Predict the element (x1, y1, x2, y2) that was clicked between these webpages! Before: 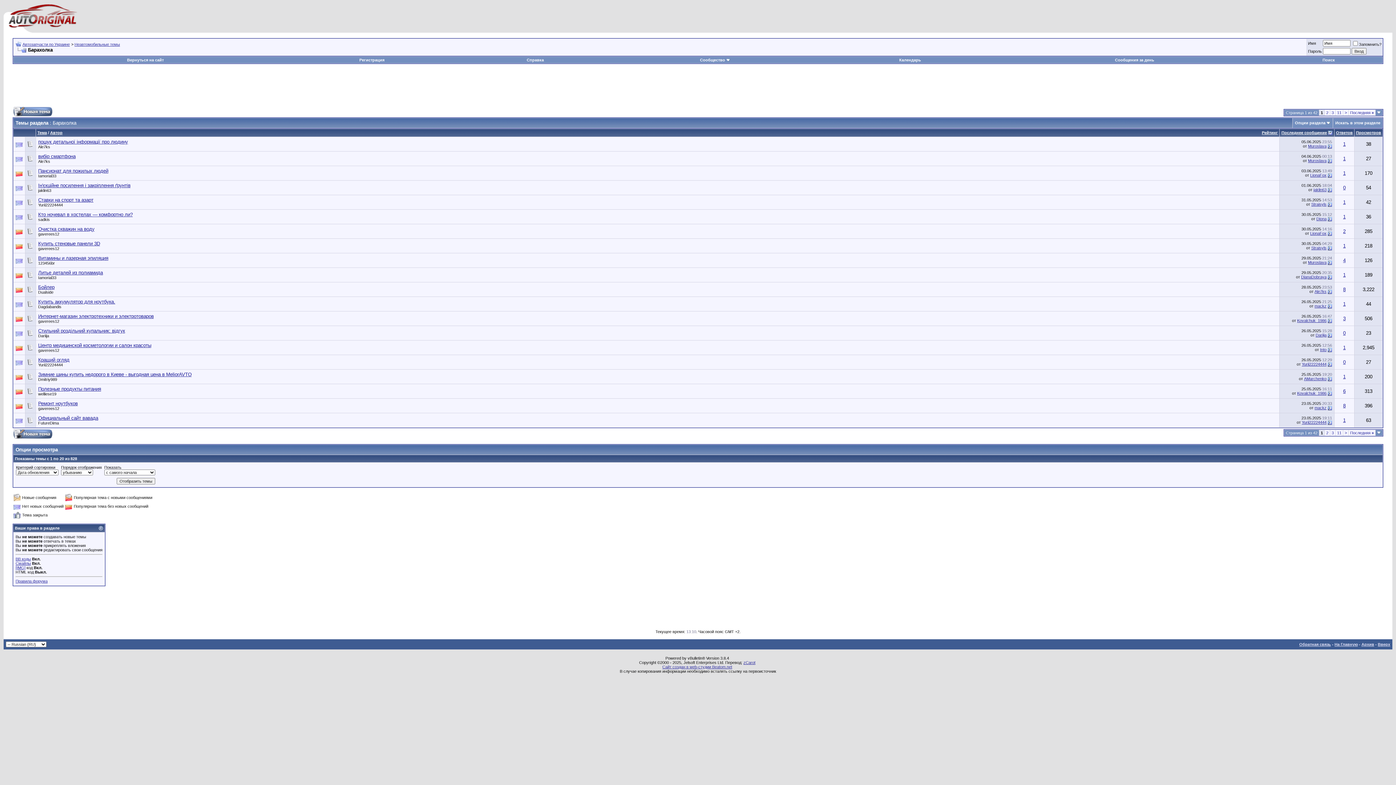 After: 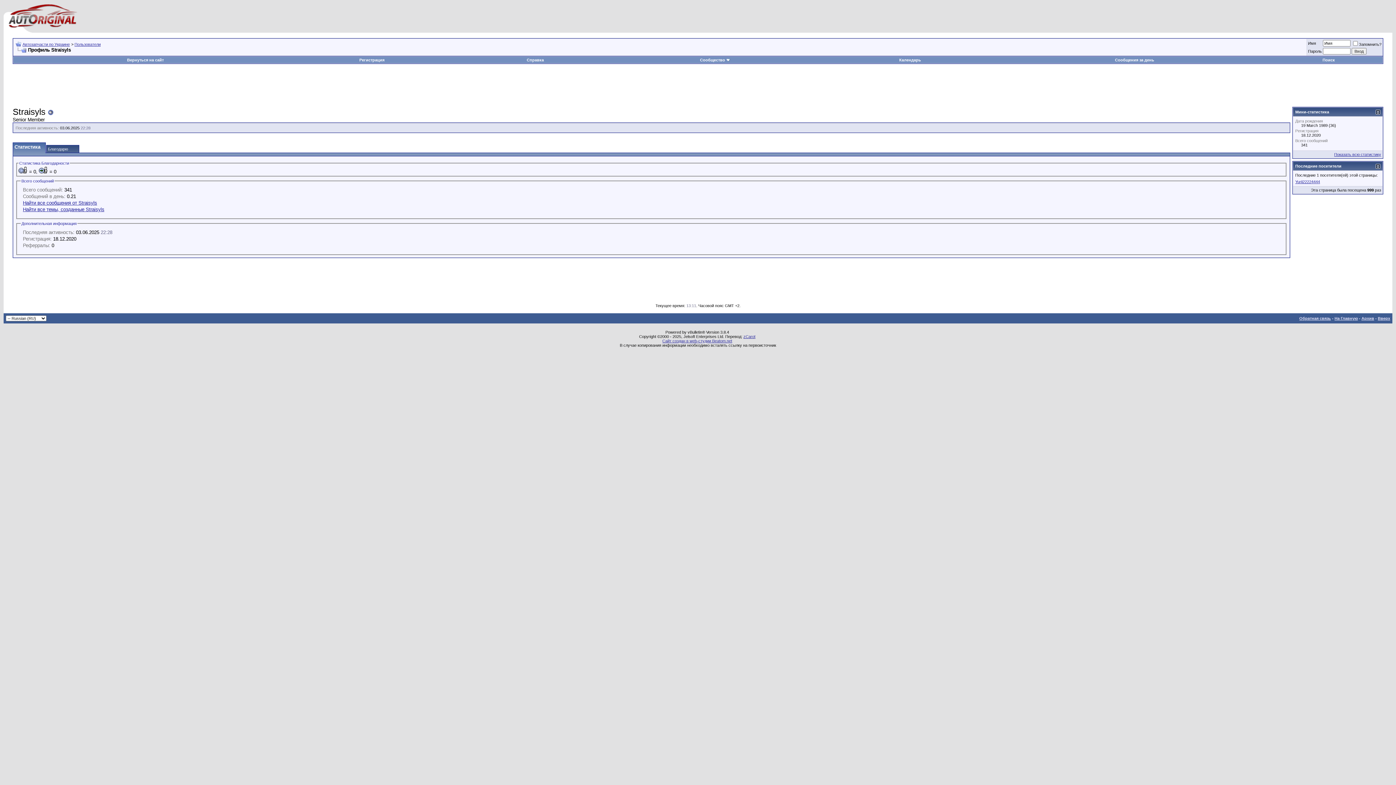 Action: label: Straisyls bbox: (1311, 202, 1326, 206)